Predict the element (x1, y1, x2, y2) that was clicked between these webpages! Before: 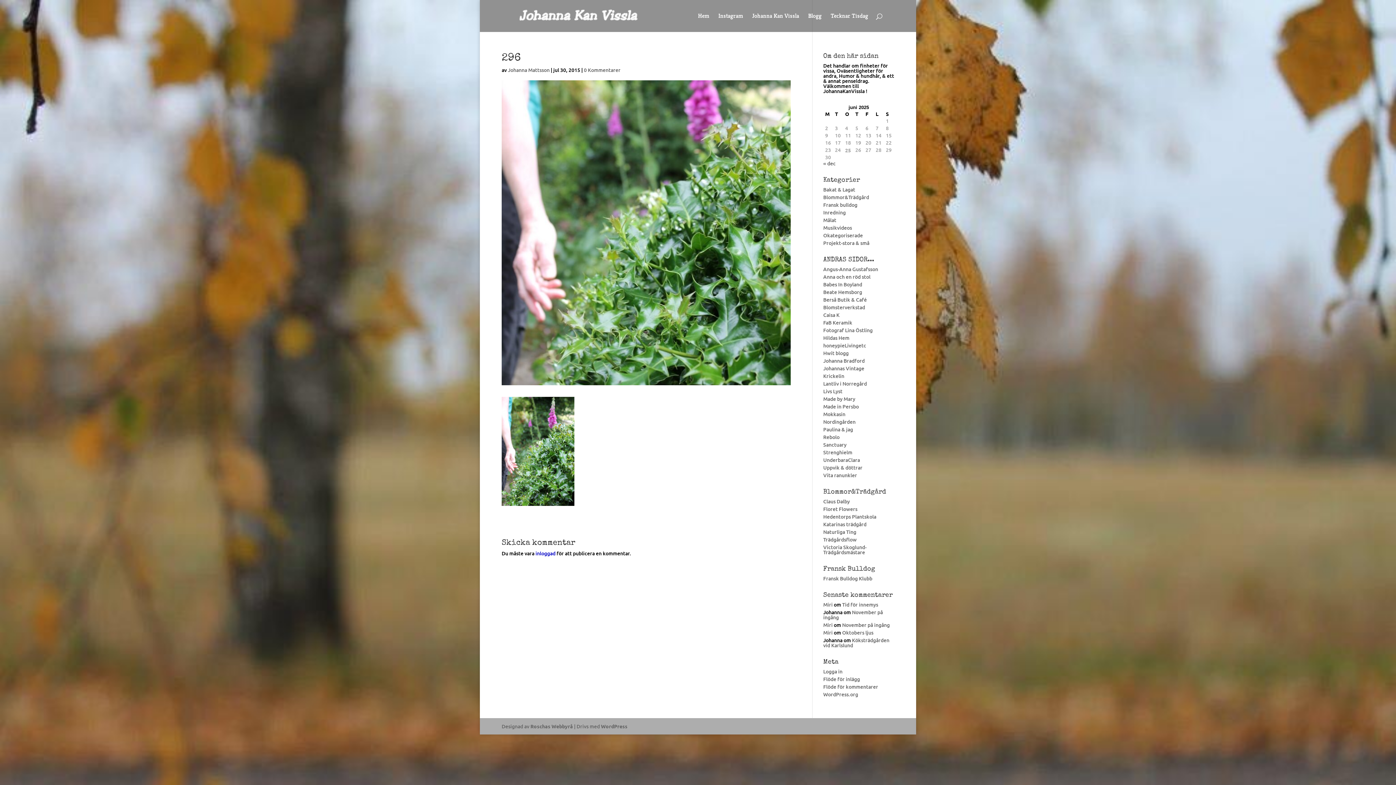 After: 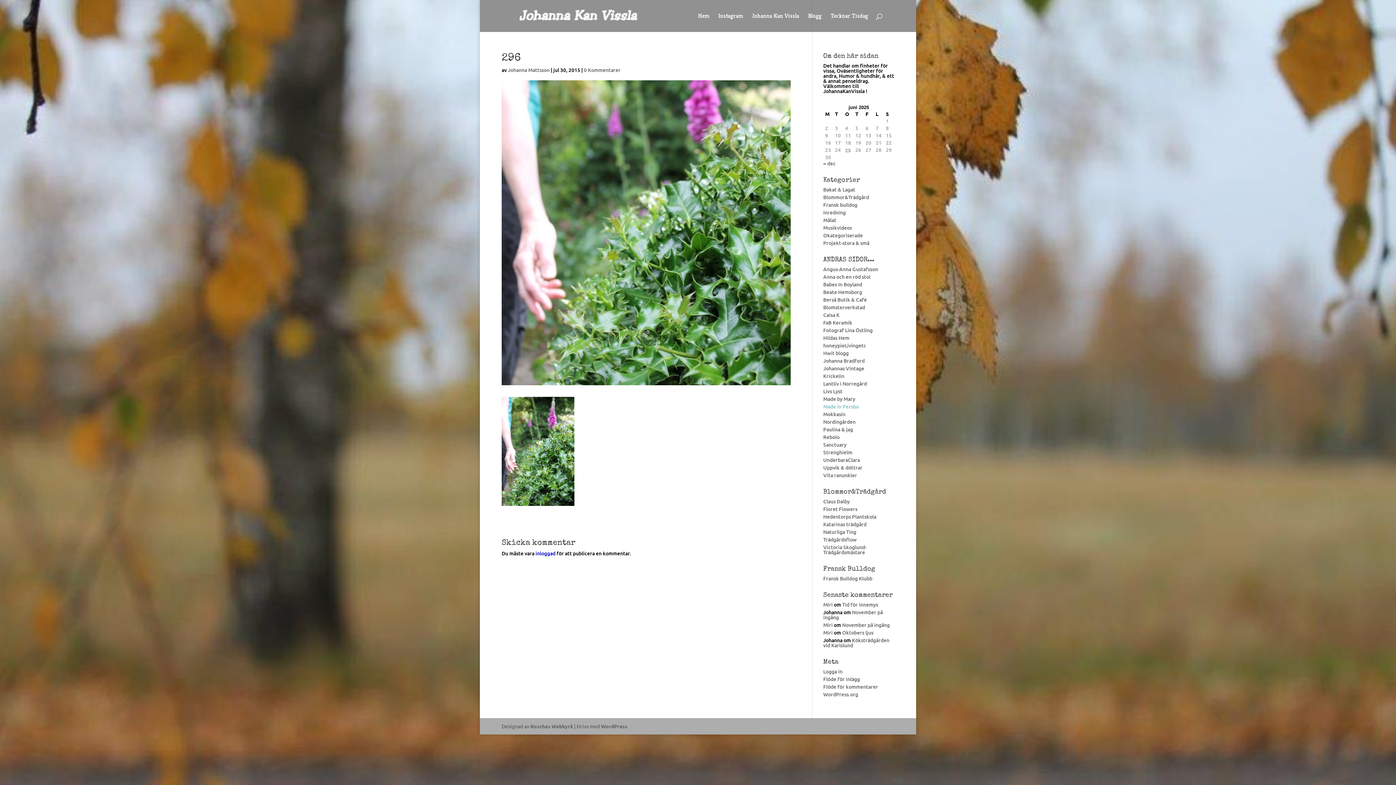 Action: bbox: (823, 403, 859, 410) label: Made in Persbo